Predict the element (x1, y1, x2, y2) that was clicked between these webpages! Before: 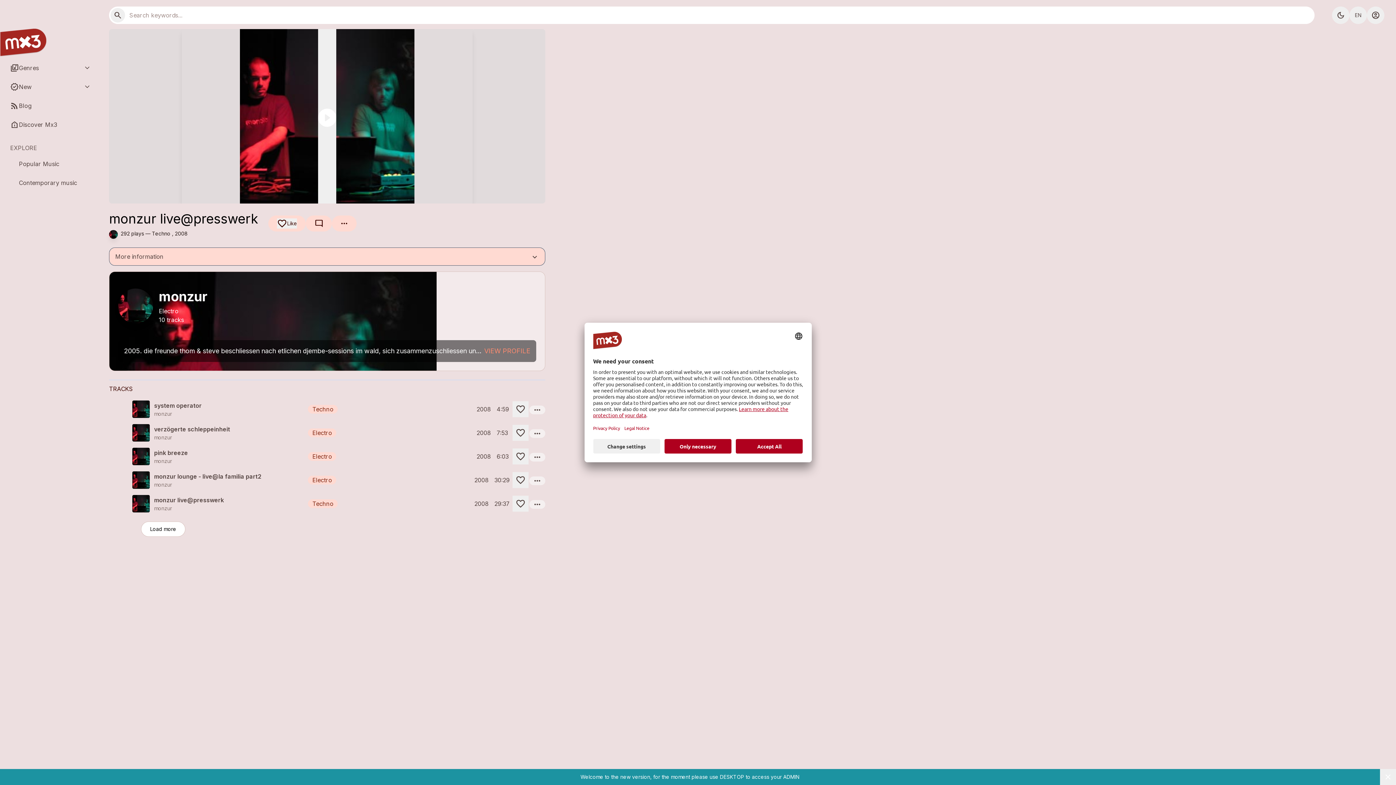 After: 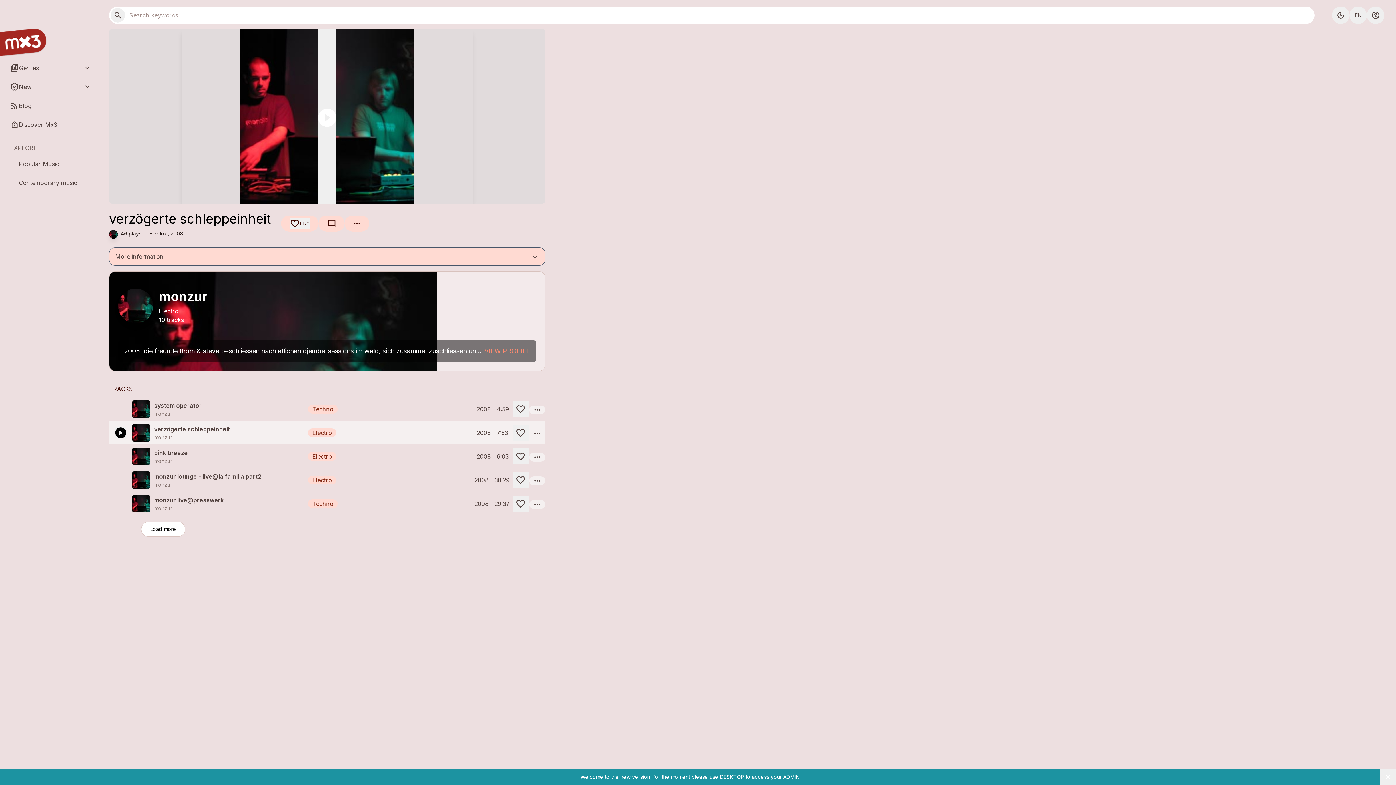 Action: bbox: (154, 424, 230, 433) label: verzögerte schleppeinheit